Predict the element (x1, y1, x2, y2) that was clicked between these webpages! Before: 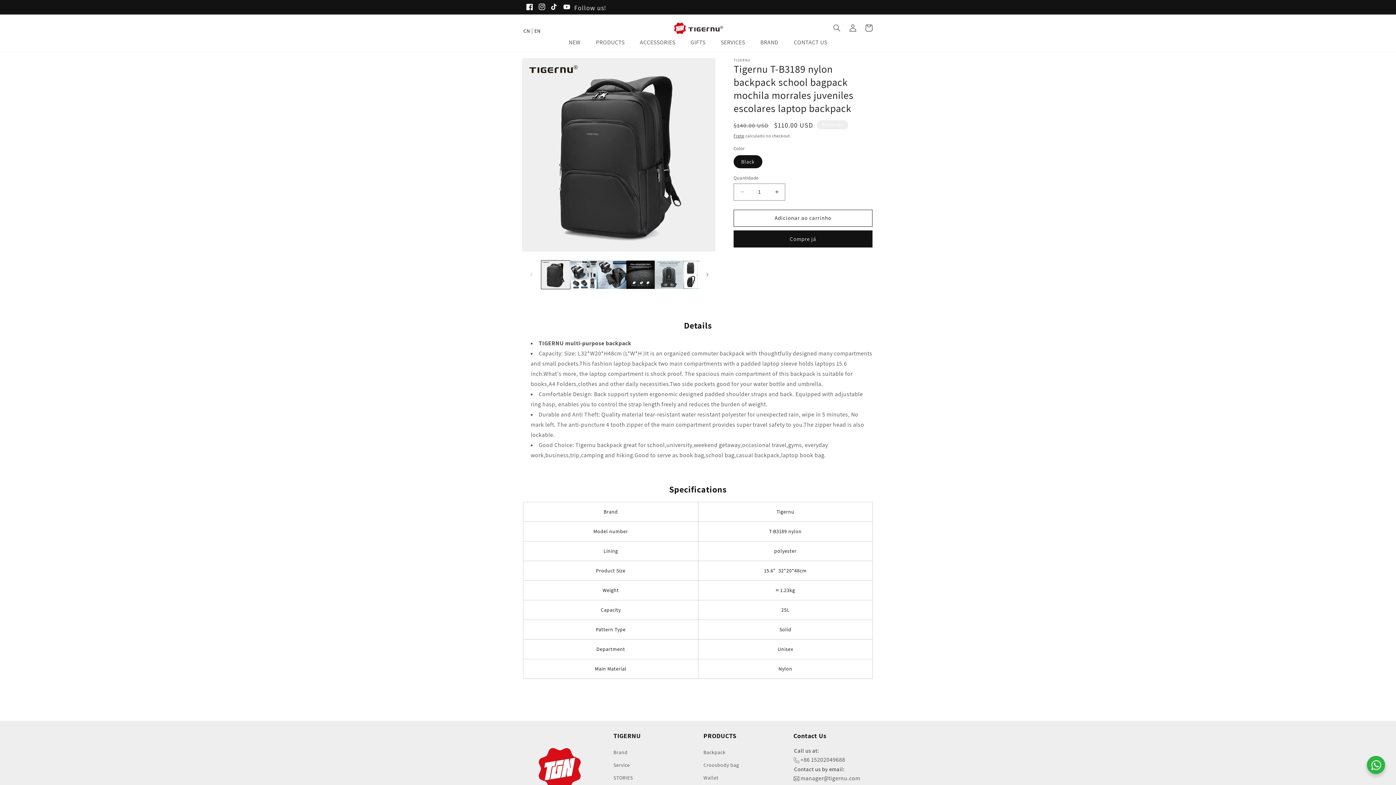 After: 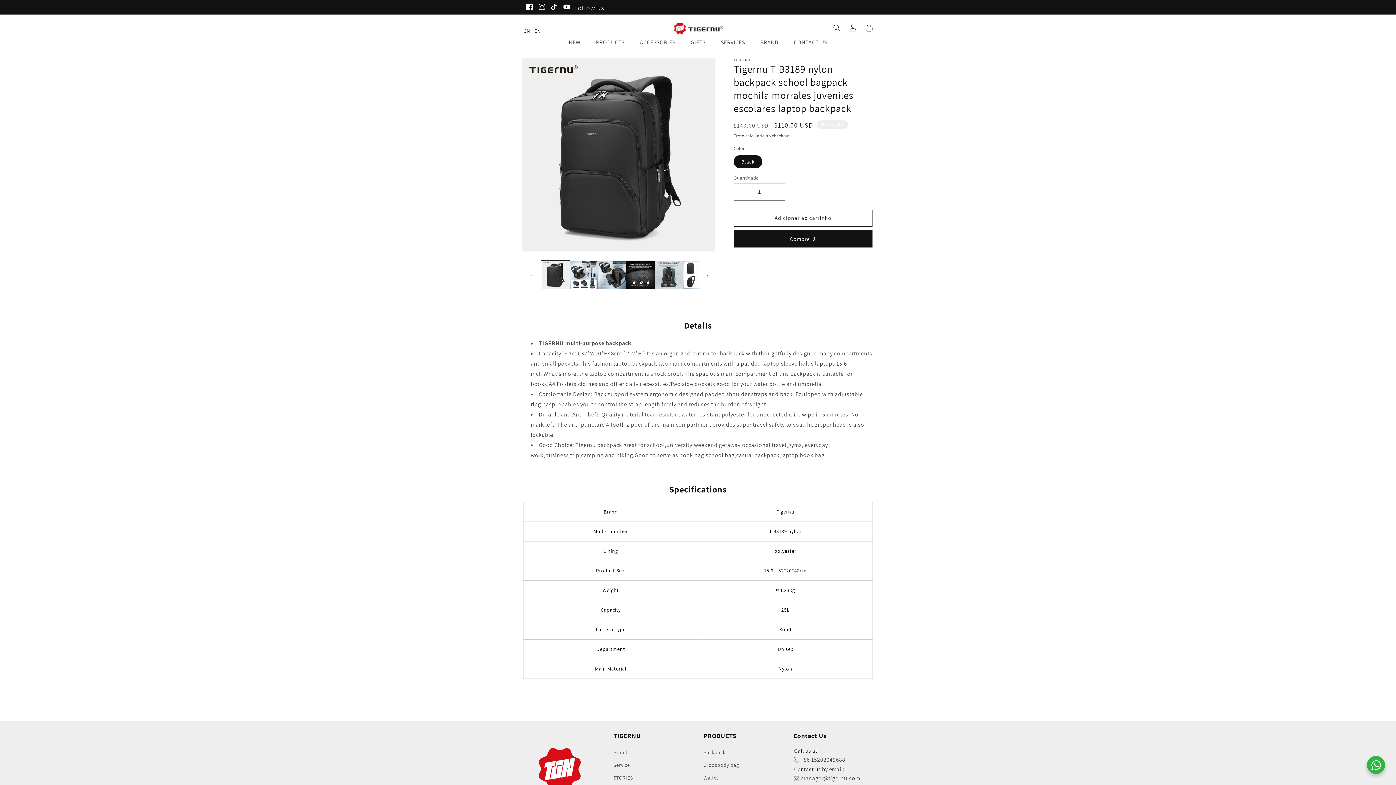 Action: bbox: (793, 774, 860, 782) label:  manager@tigernu.com